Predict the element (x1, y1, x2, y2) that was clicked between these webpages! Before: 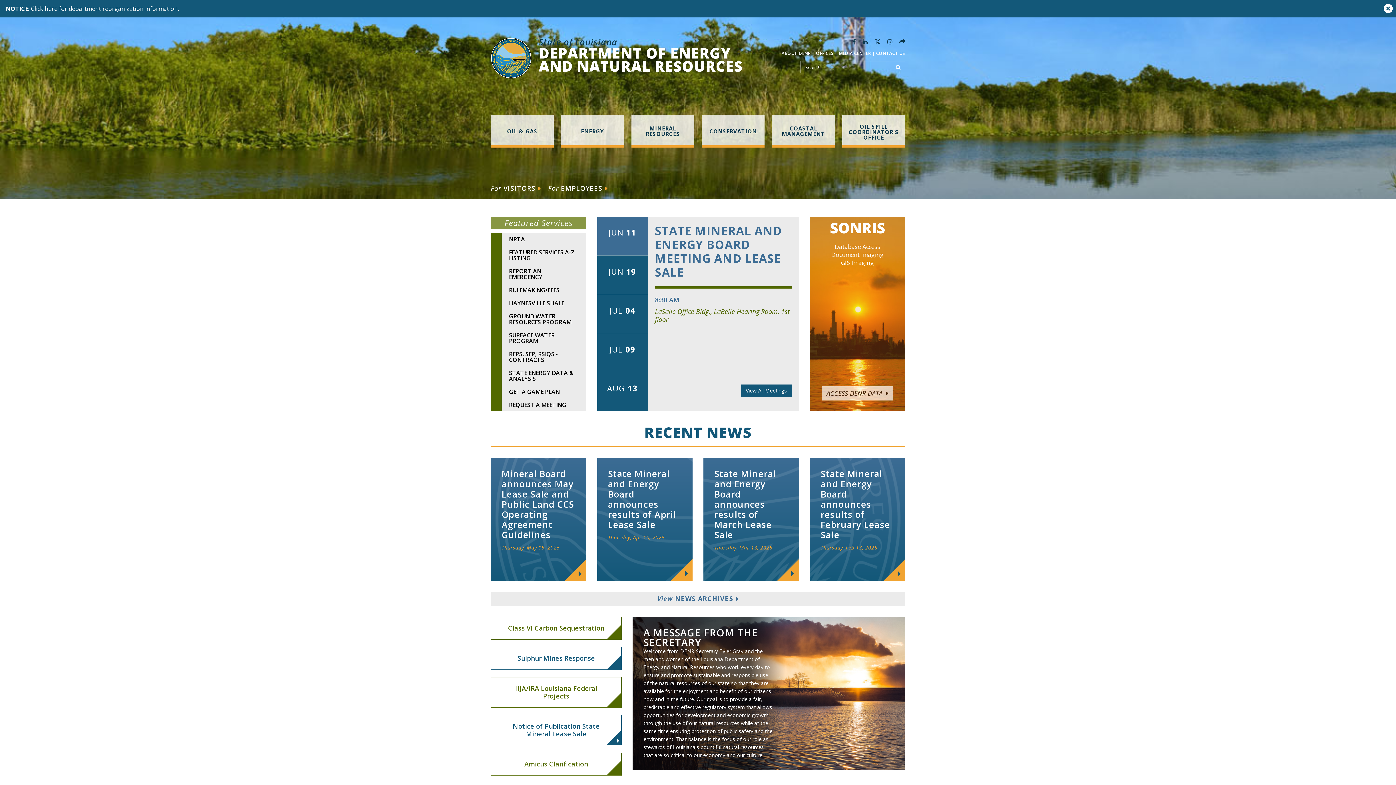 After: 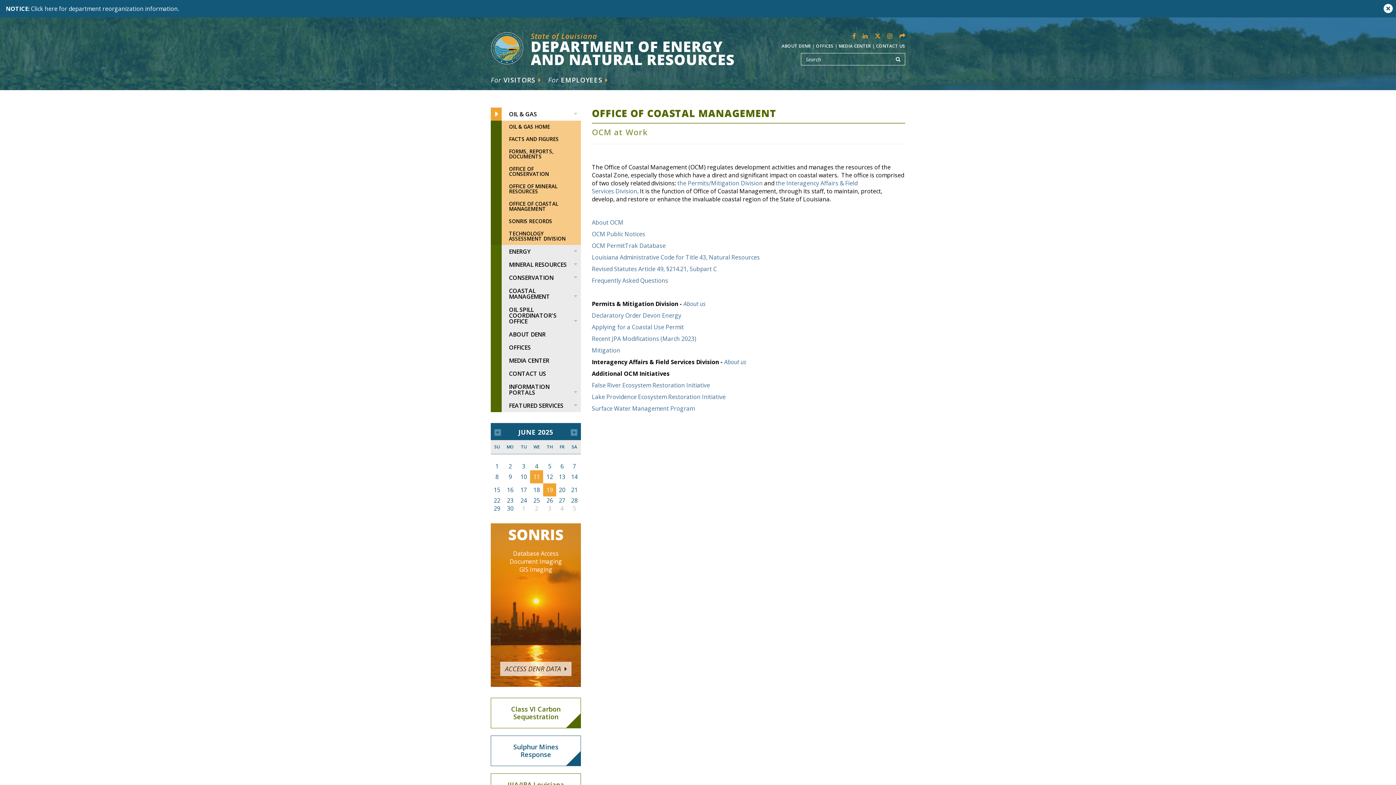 Action: label: COASTAL MANAGEMENT bbox: (772, 116, 835, 145)